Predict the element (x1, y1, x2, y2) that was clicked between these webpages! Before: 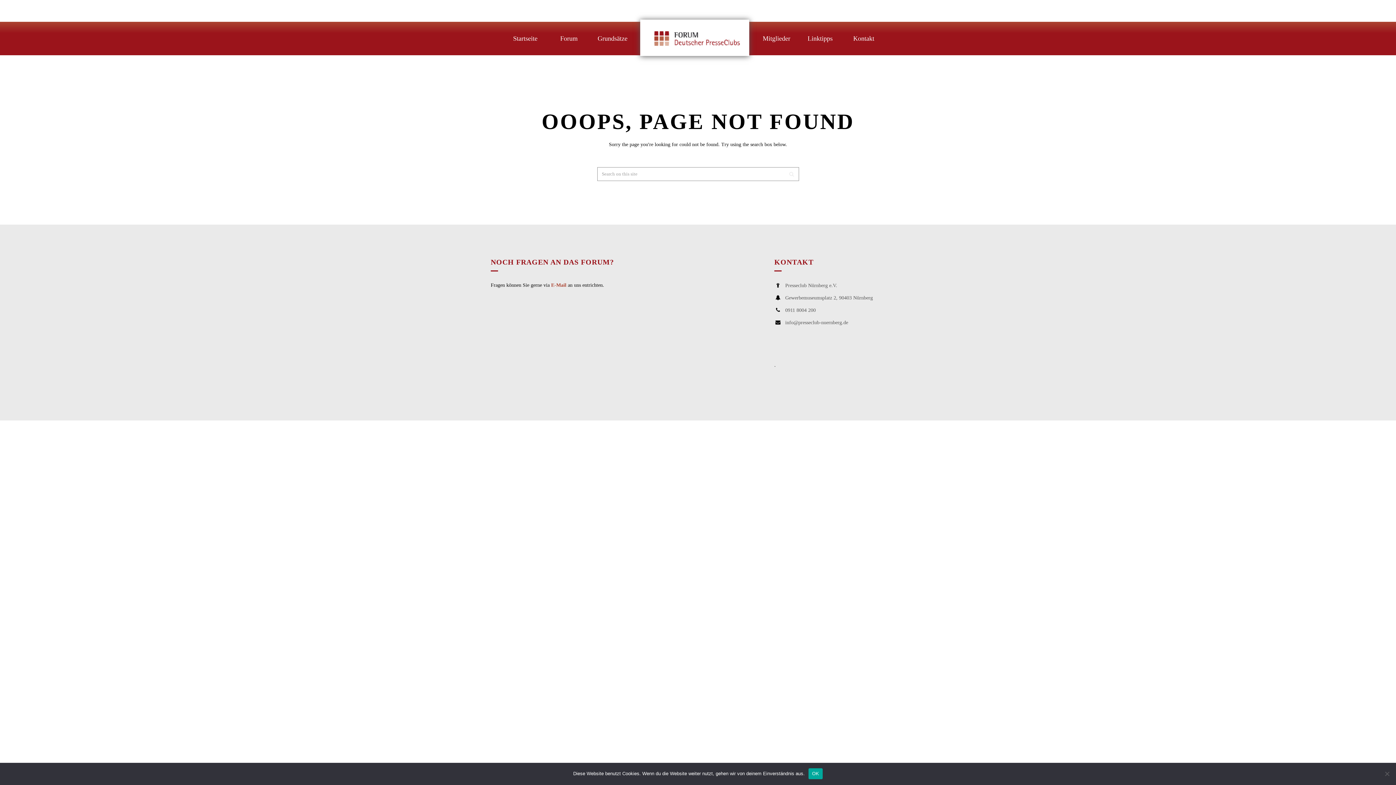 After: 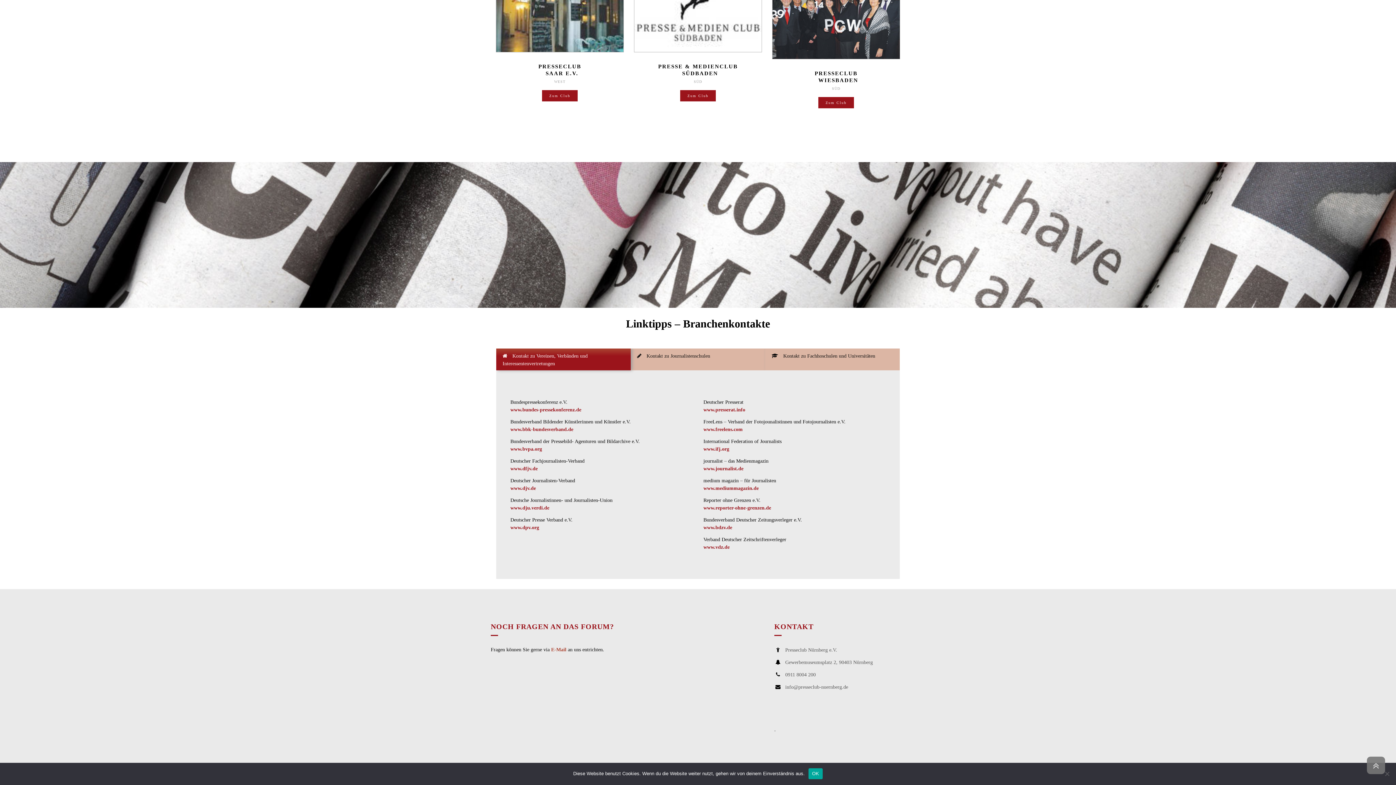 Action: label: Kontakt bbox: (842, 21, 885, 55)